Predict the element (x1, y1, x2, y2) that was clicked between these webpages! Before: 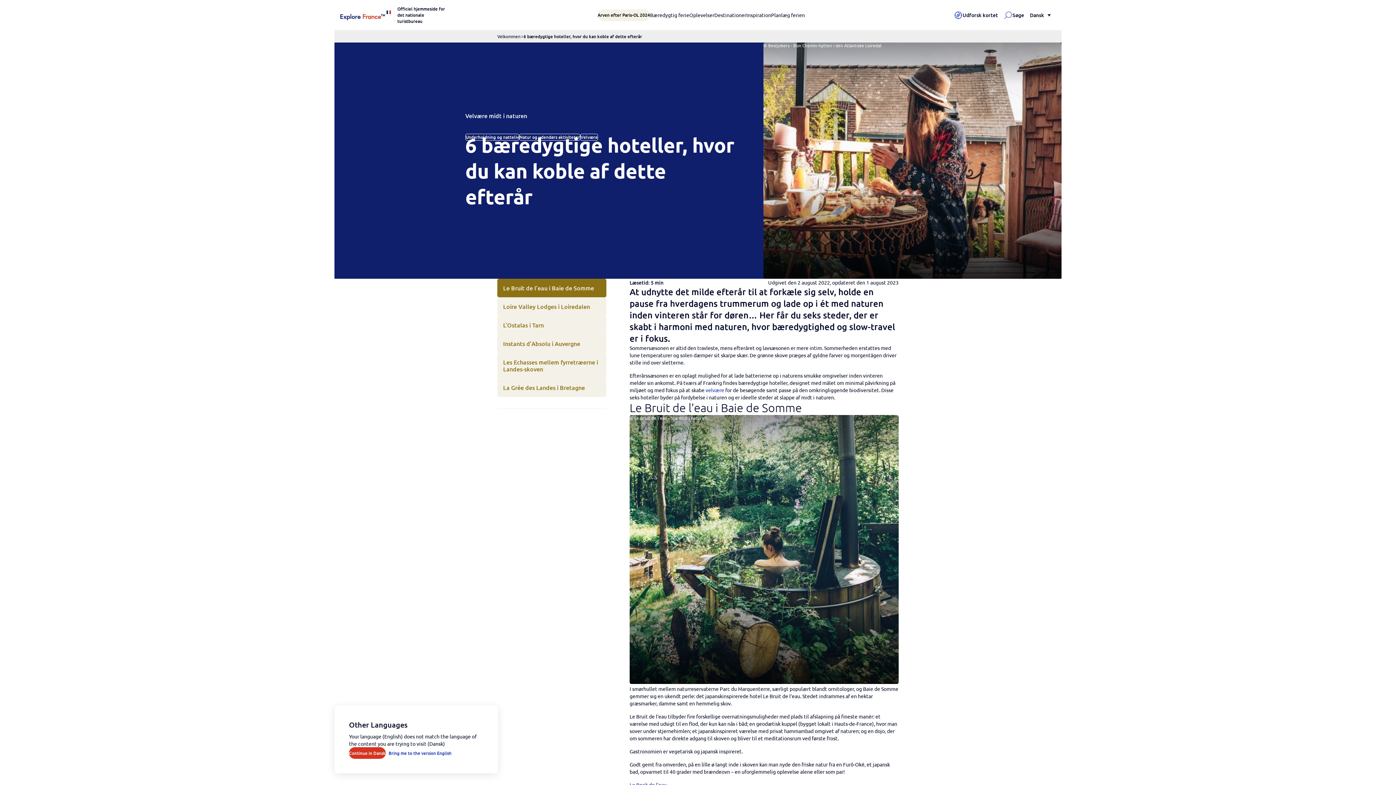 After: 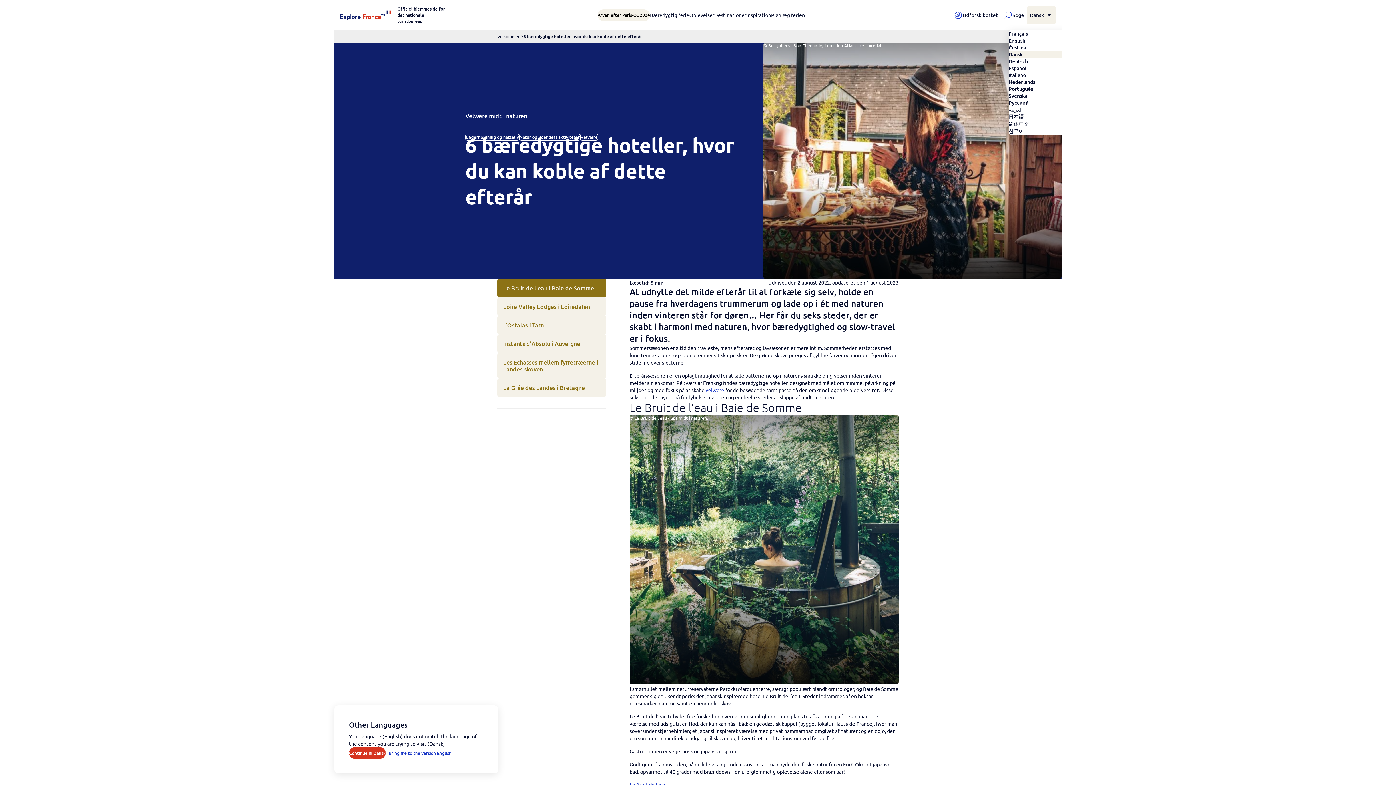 Action: label: Dansk bbox: (1027, 6, 1056, 24)